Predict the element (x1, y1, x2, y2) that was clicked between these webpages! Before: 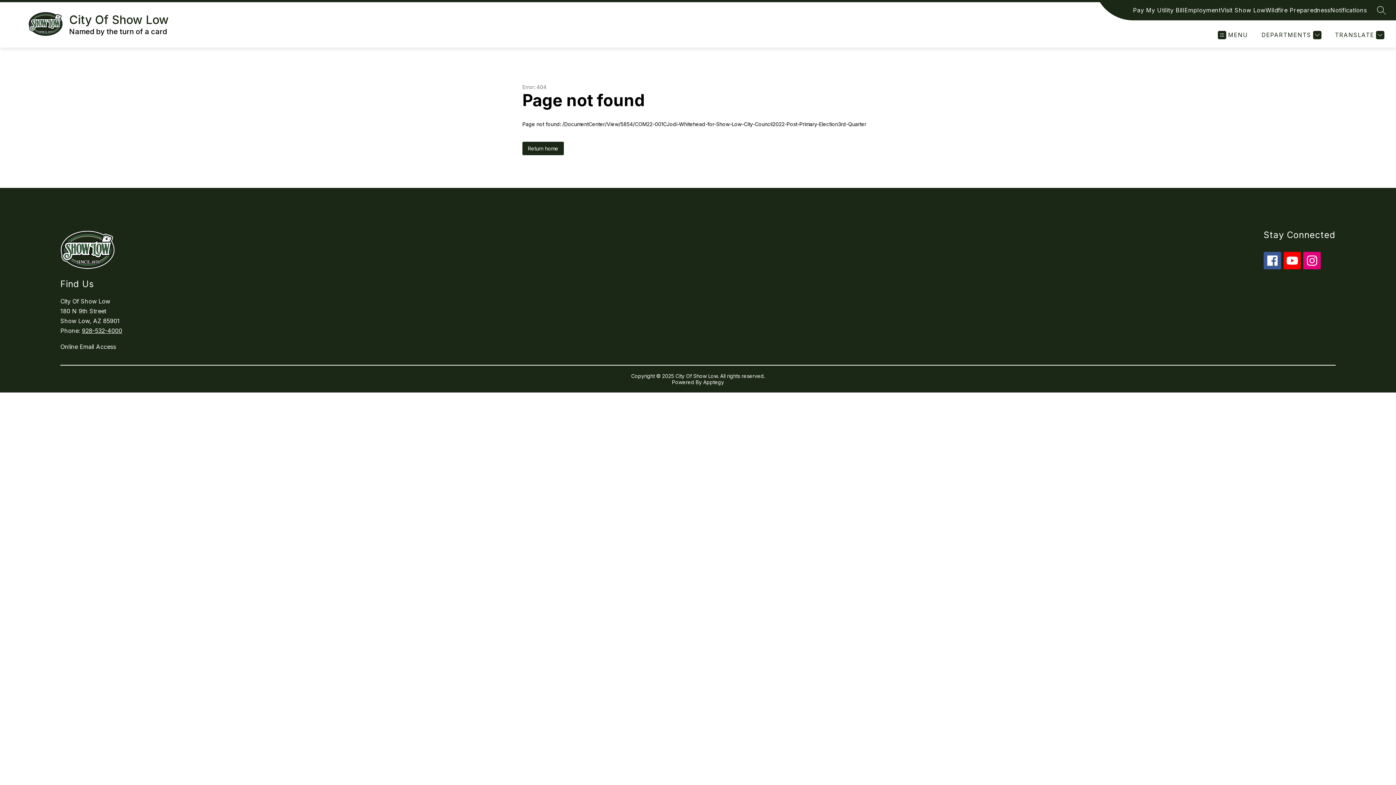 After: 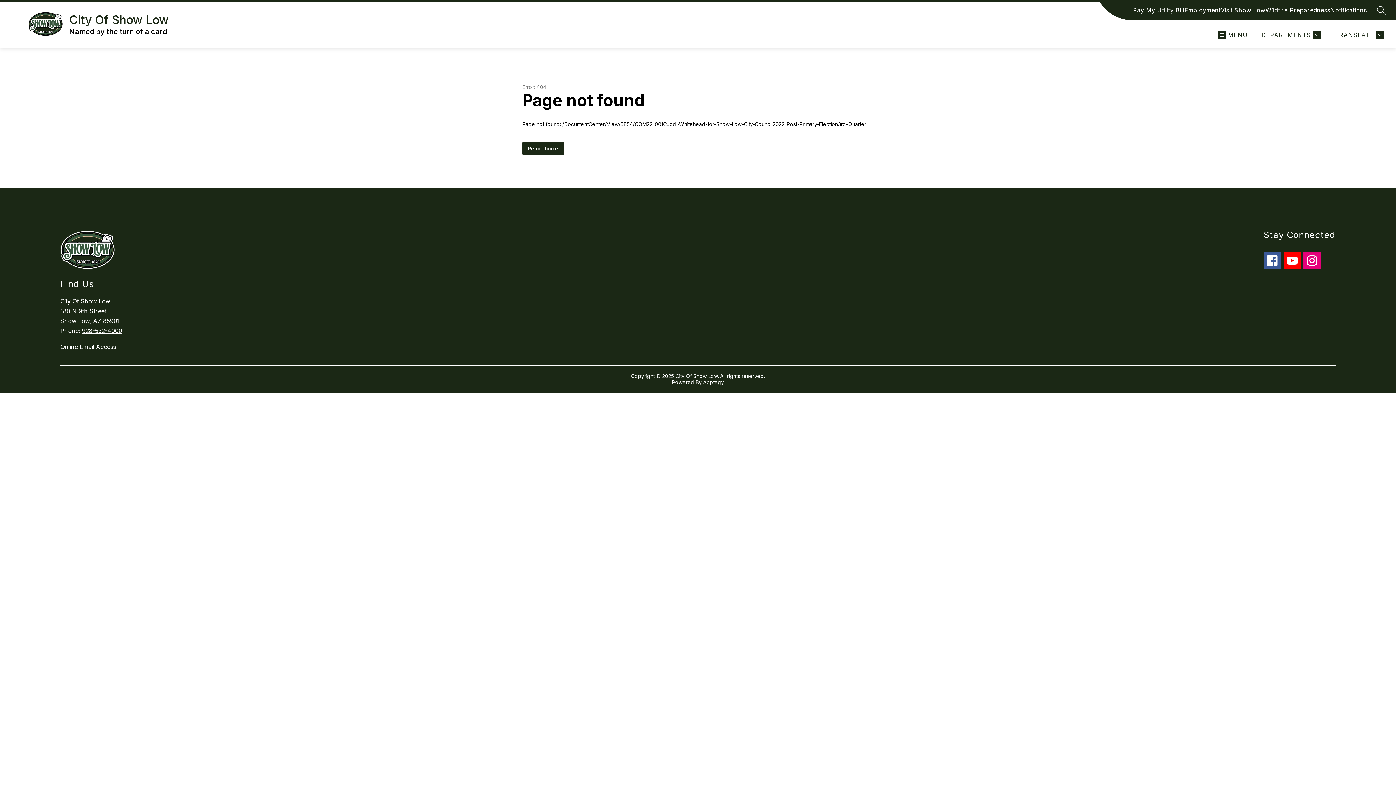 Action: bbox: (1283, 252, 1301, 269)